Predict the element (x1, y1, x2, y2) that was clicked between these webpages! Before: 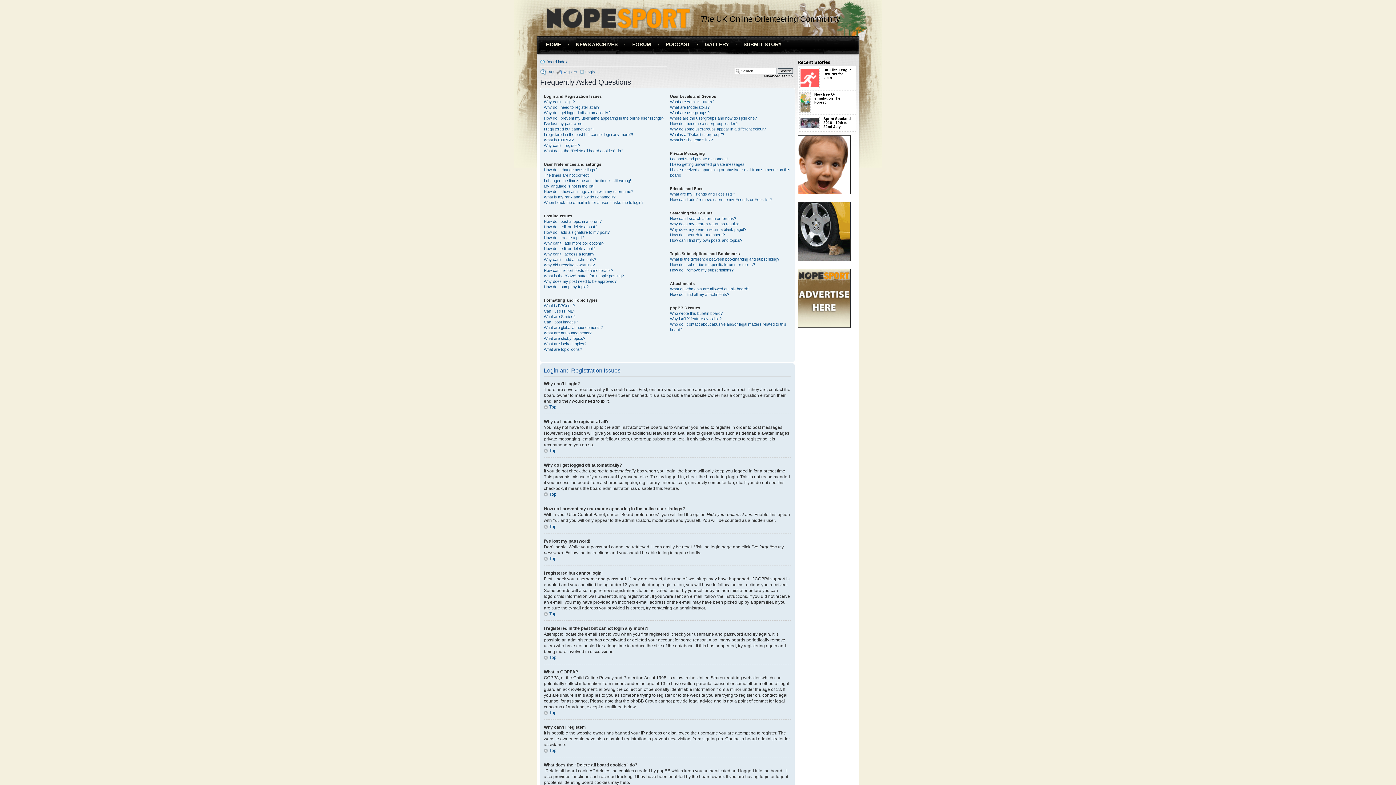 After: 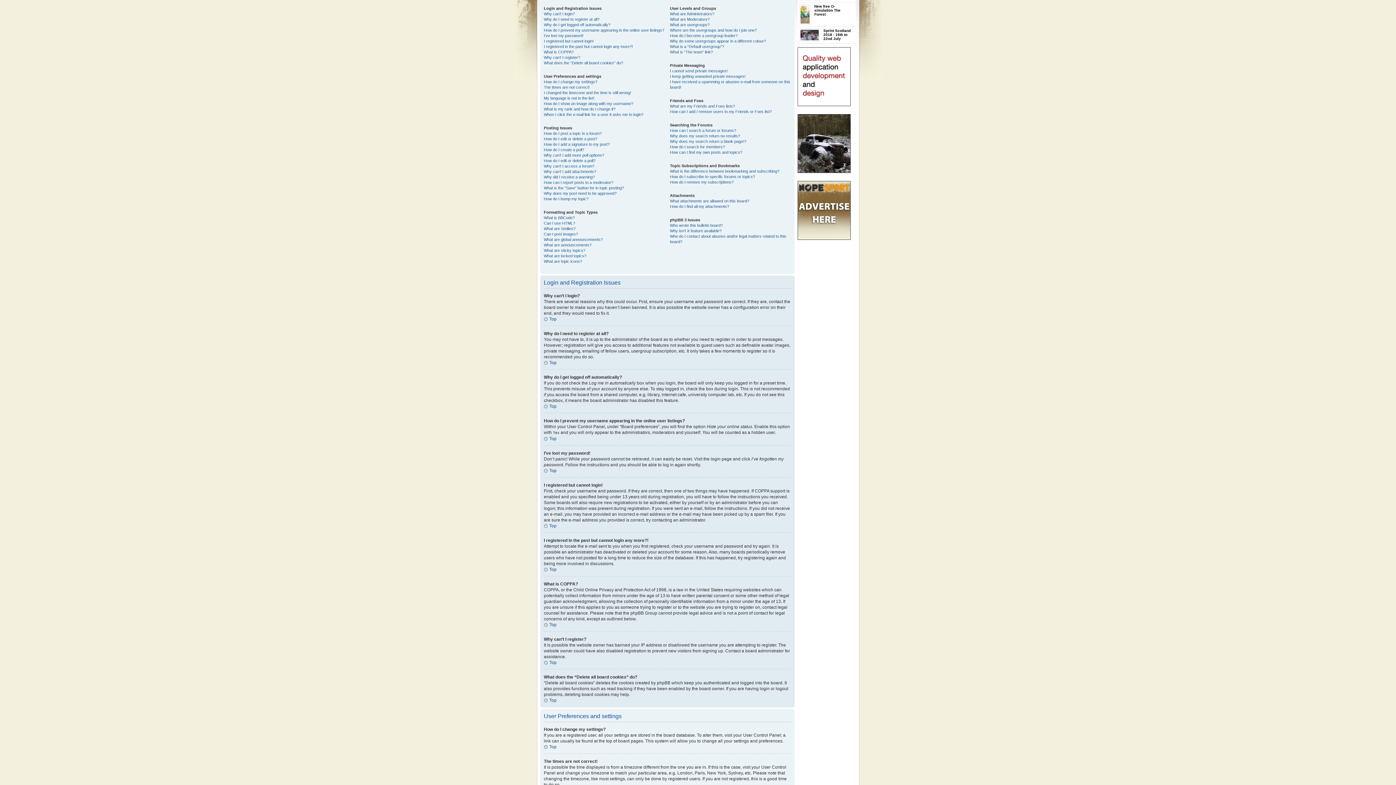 Action: bbox: (544, 655, 556, 660) label: Top